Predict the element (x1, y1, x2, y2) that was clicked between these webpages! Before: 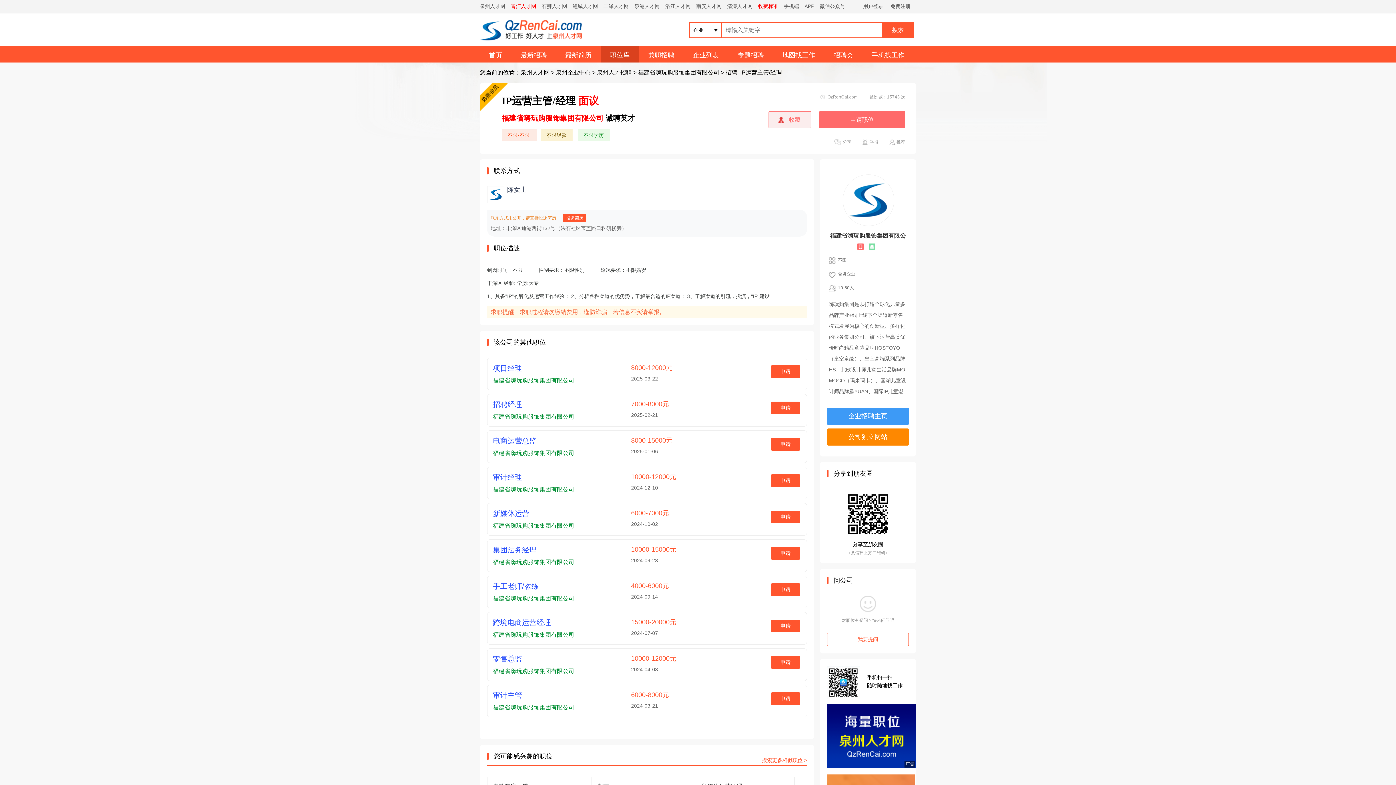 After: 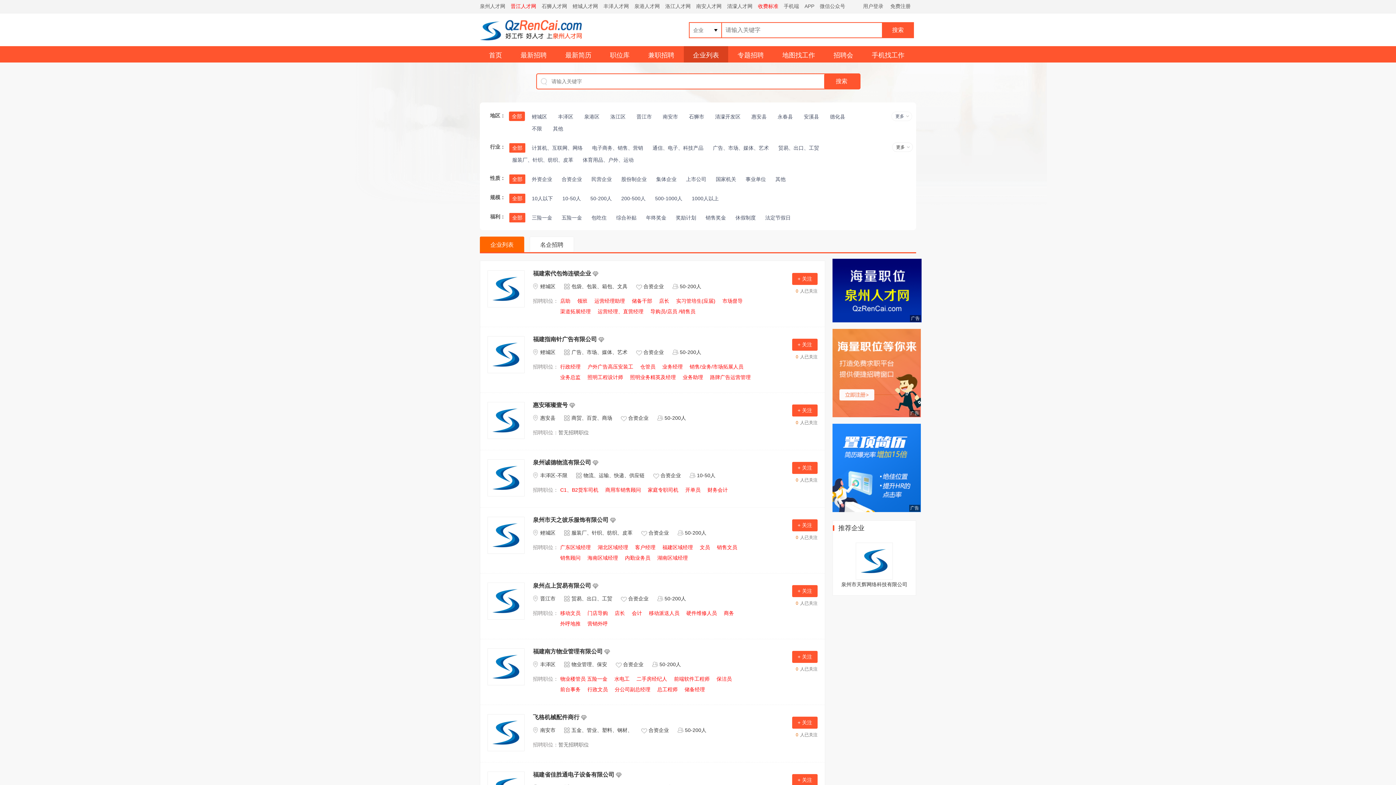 Action: bbox: (684, 46, 728, 64) label: 企业列表